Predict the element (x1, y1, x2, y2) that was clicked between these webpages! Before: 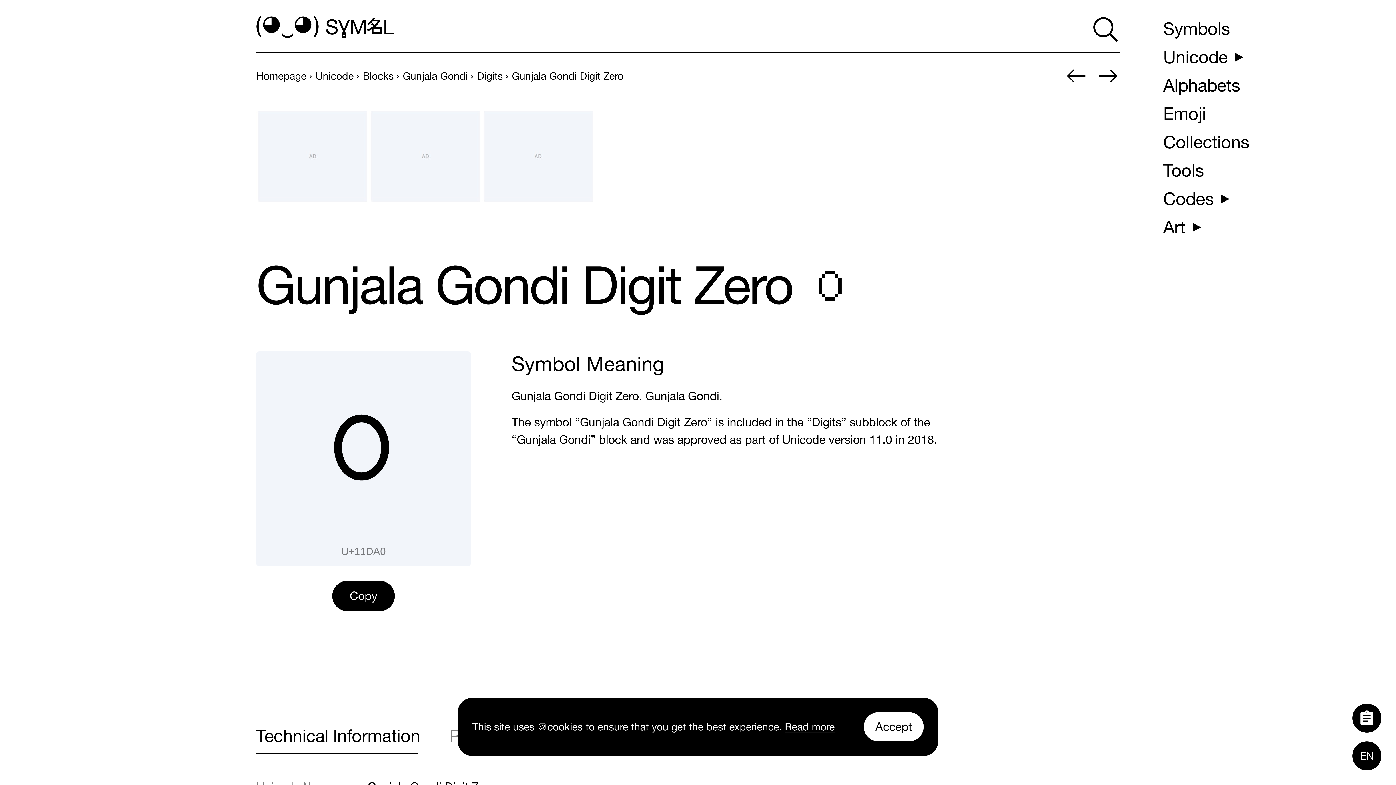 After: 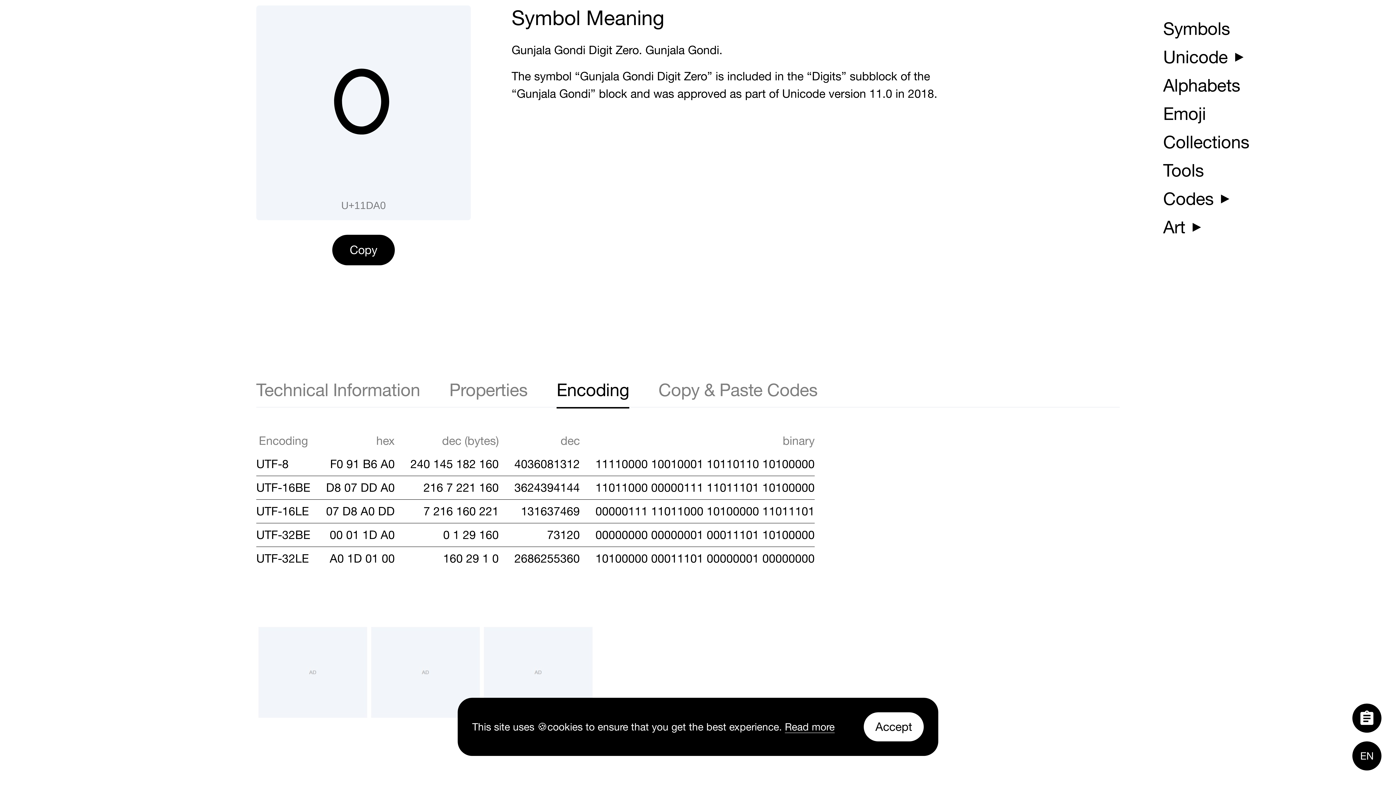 Action: bbox: (556, 724, 629, 753) label: Encoding